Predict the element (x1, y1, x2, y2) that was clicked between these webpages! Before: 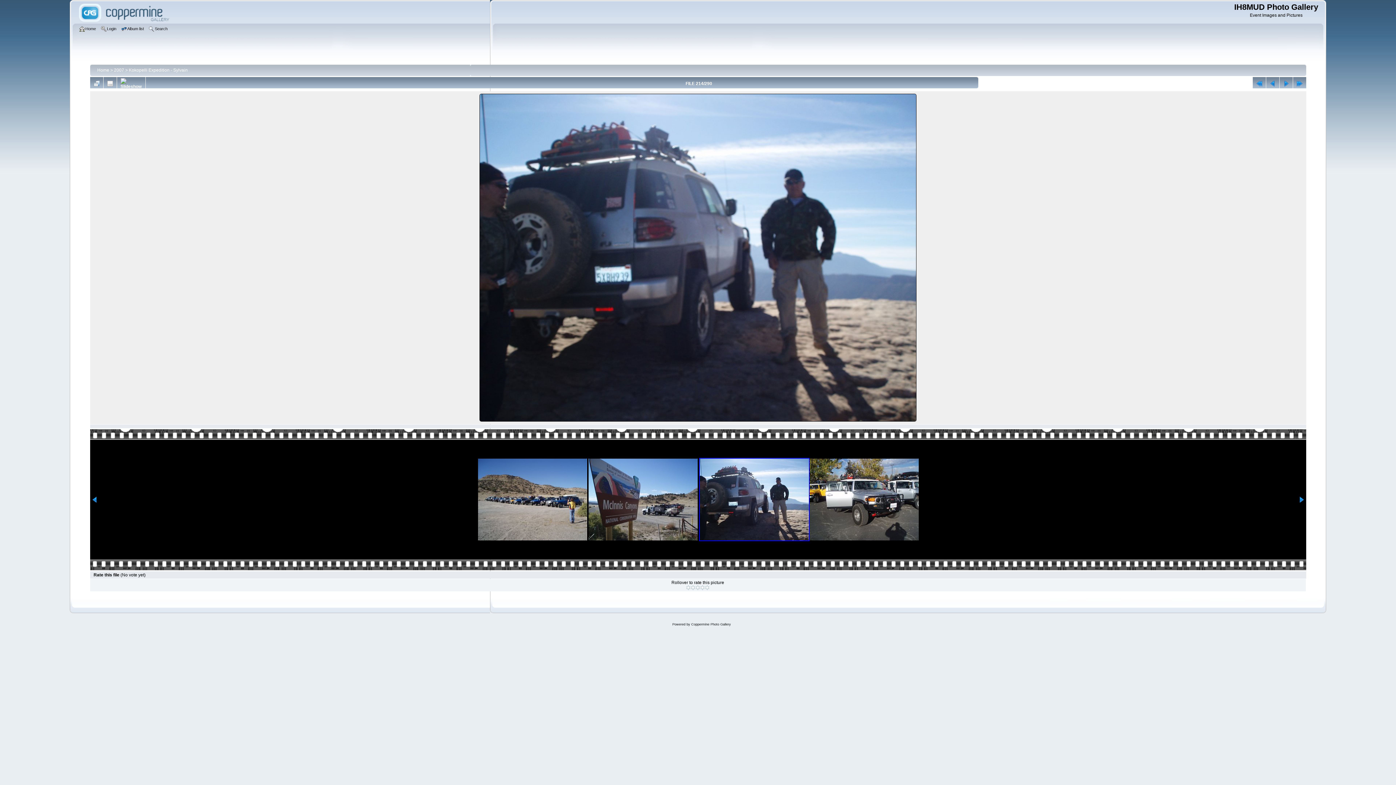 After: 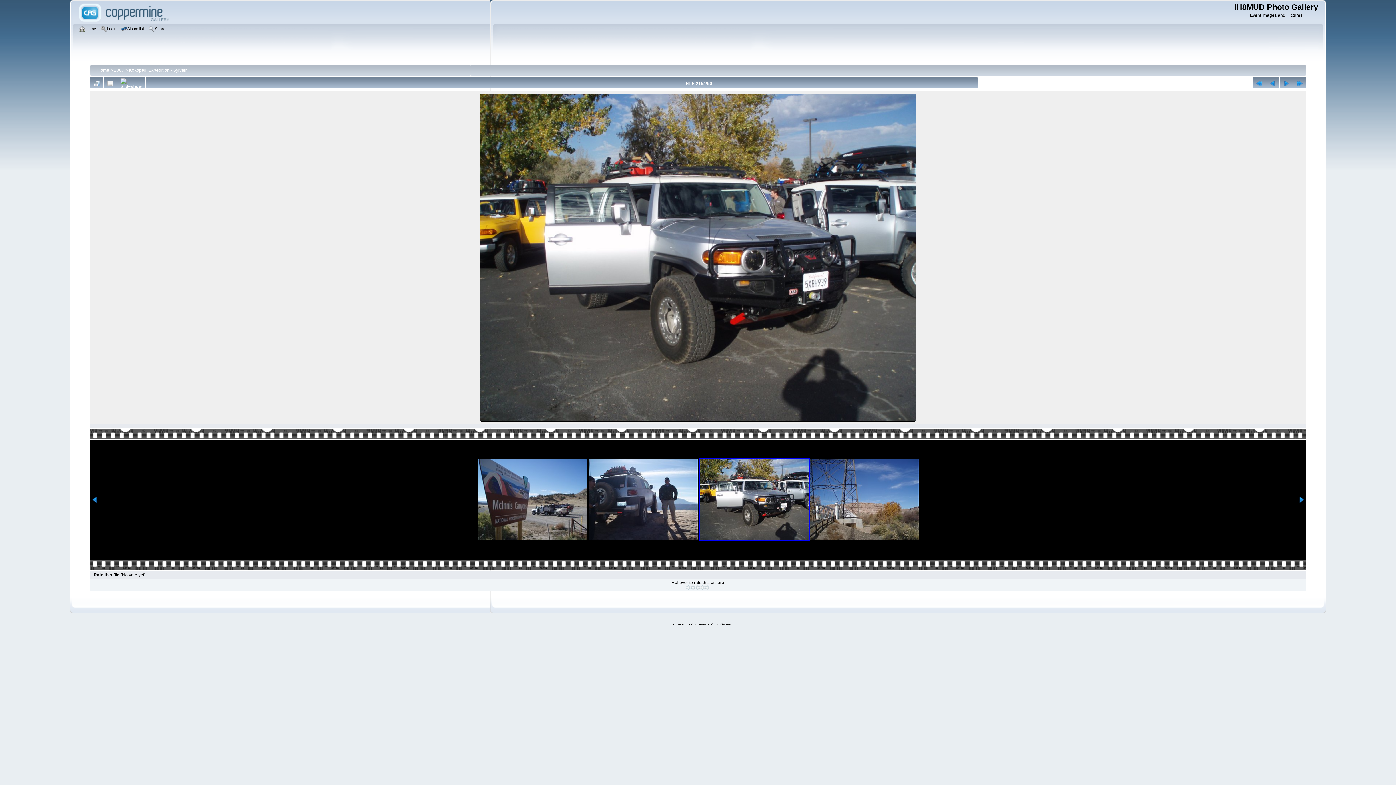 Action: bbox: (1279, 79, 1292, 87)